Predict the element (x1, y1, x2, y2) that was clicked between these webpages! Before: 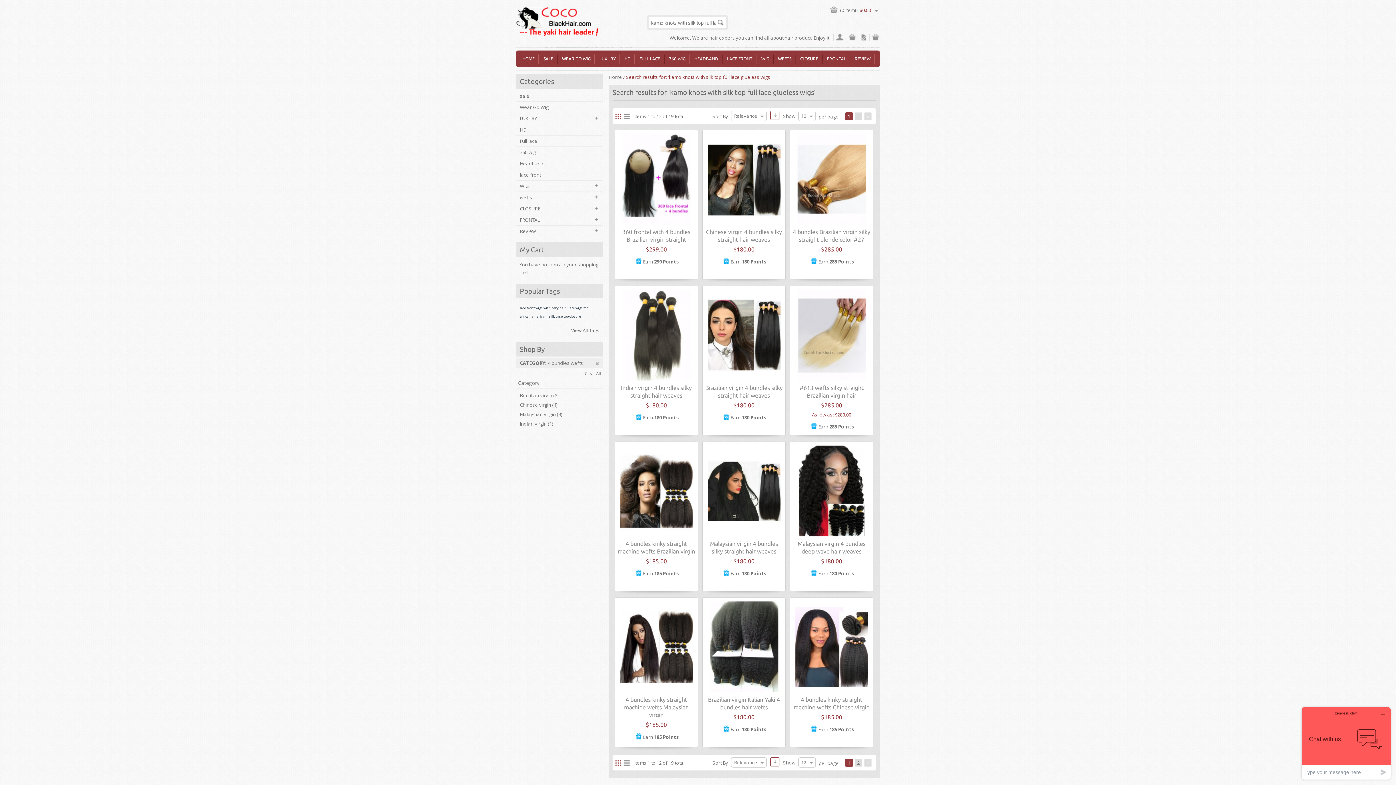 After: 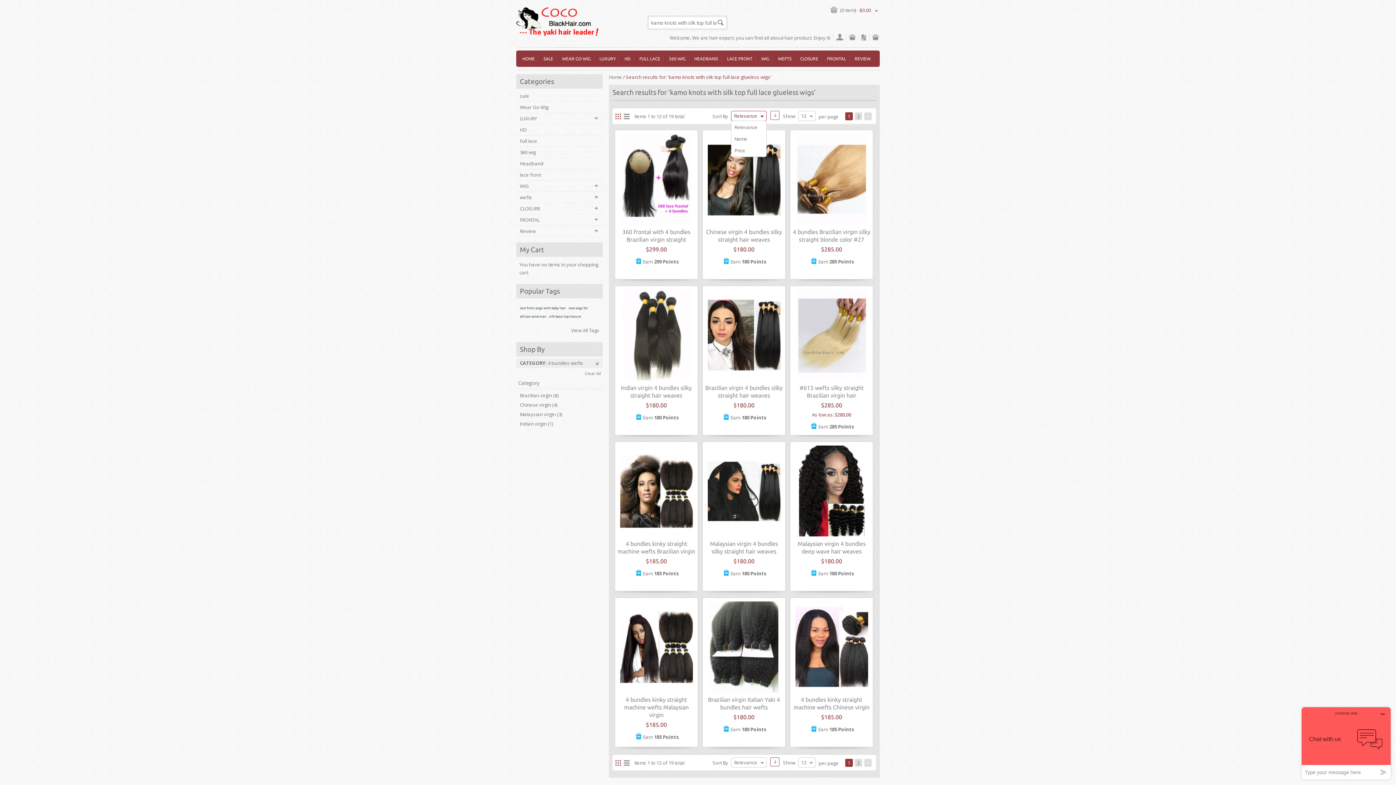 Action: label: Relevance bbox: (734, 112, 757, 120)